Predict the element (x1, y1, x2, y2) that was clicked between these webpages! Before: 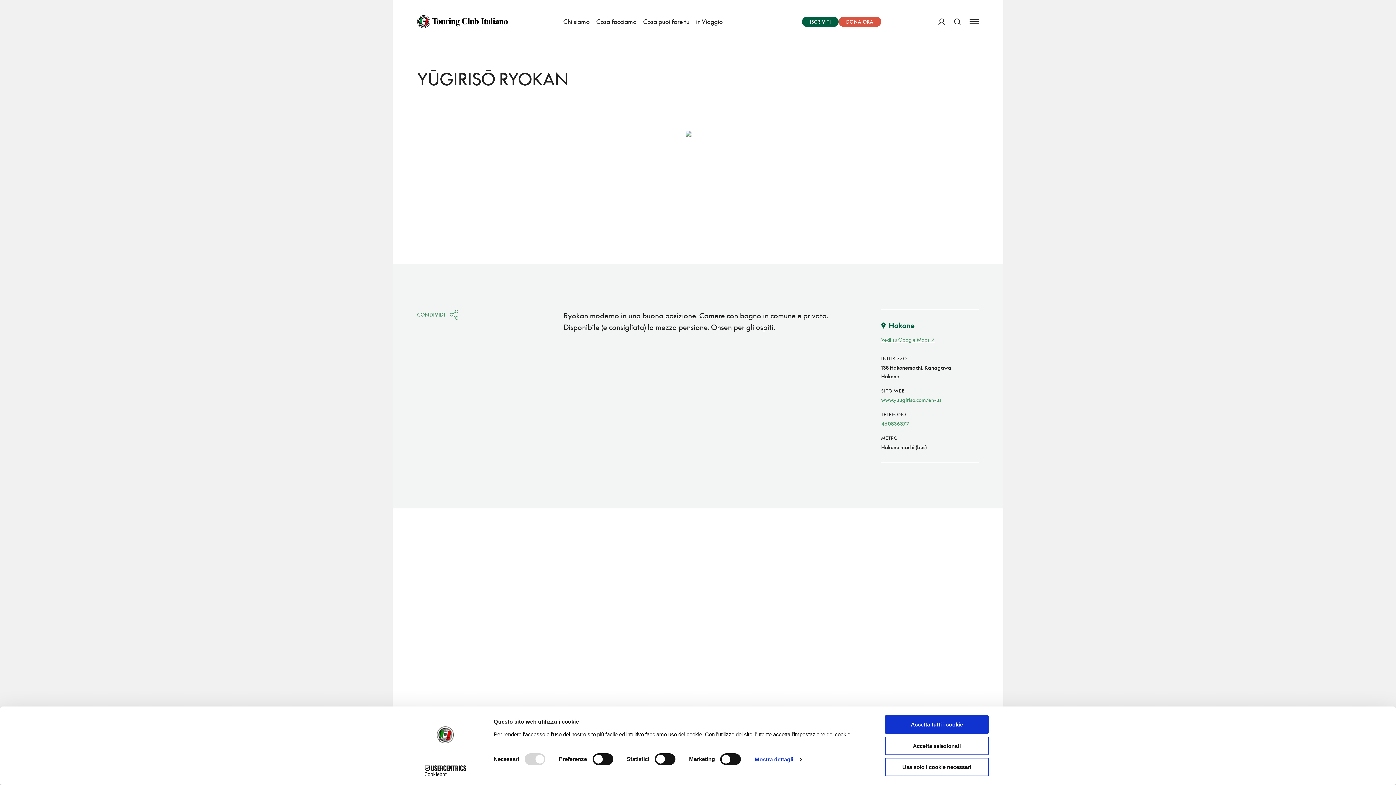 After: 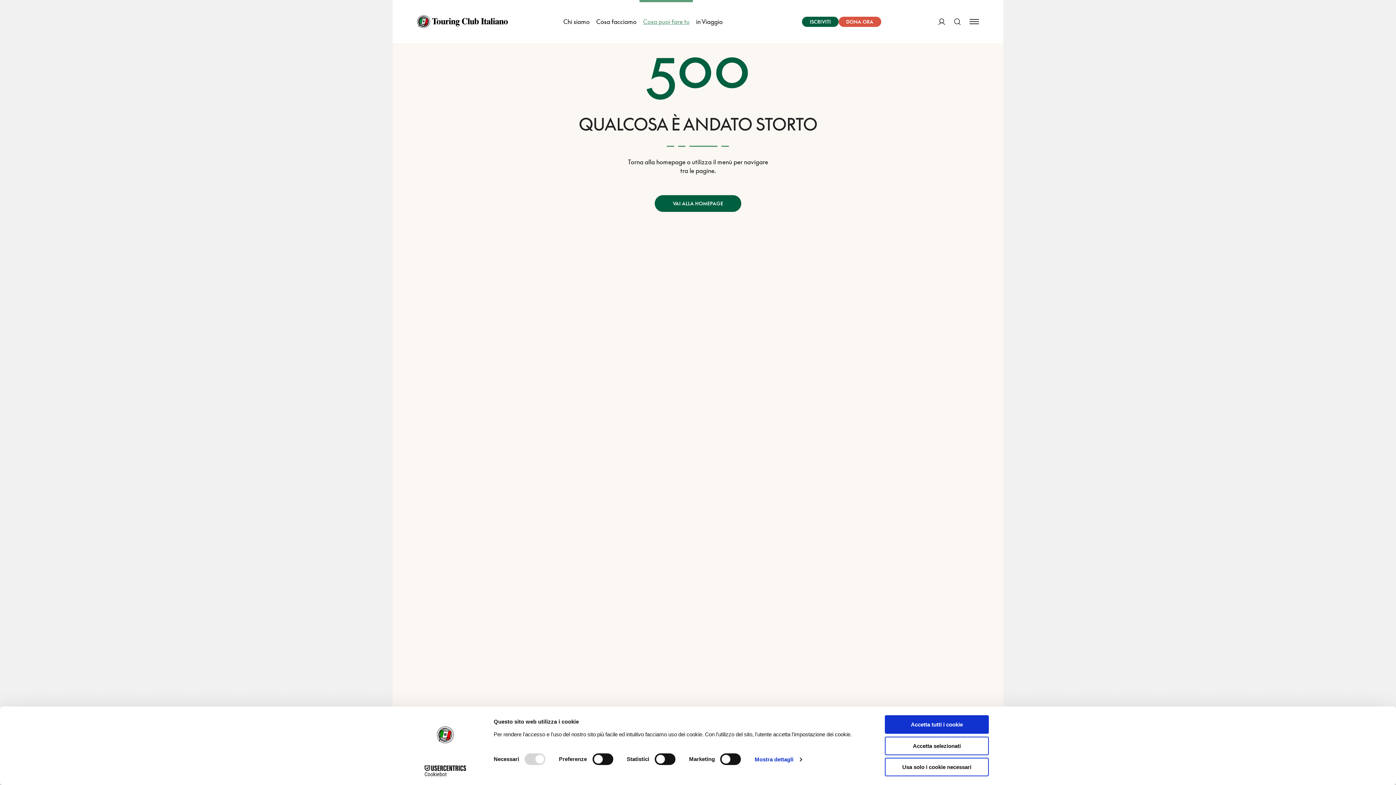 Action: bbox: (639, 0, 693, 43) label: Cosa puoi fare tu